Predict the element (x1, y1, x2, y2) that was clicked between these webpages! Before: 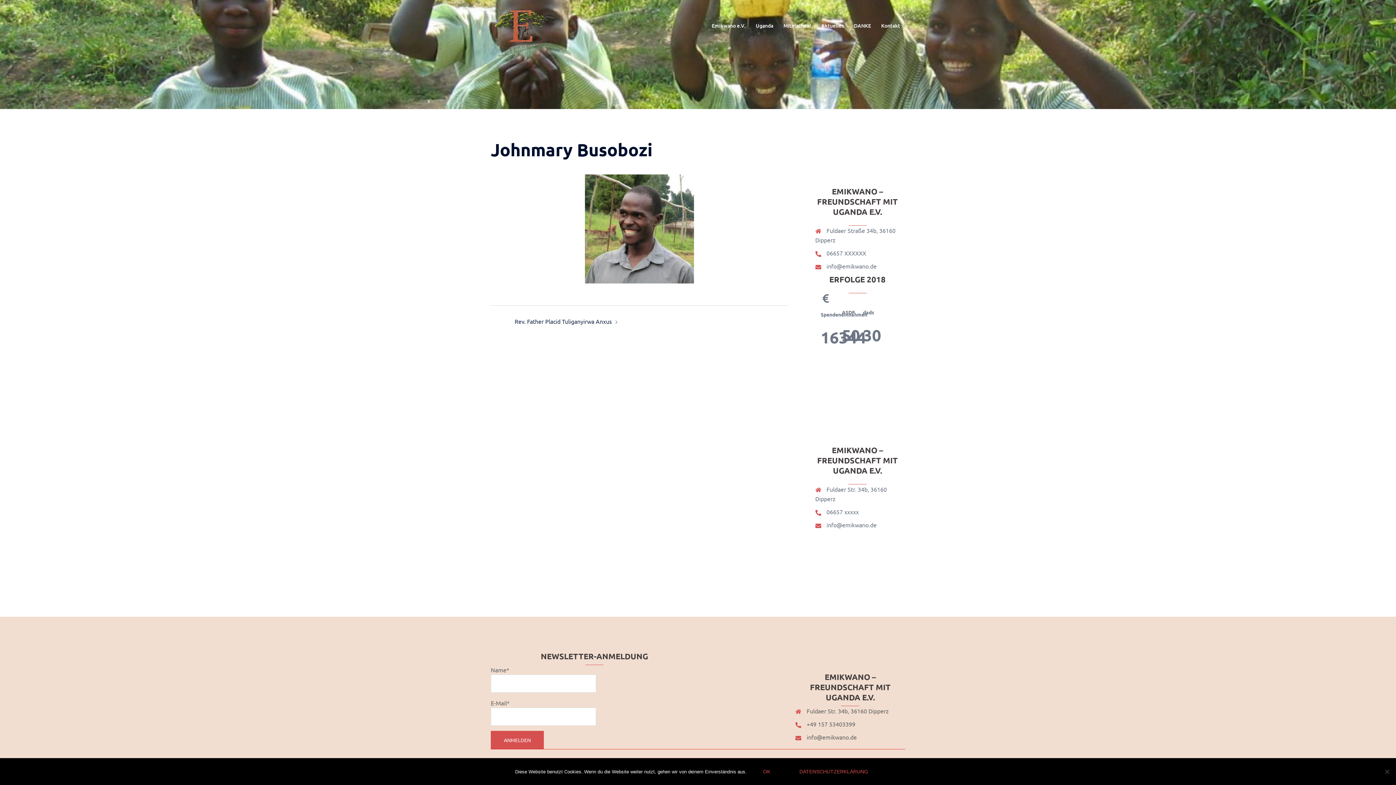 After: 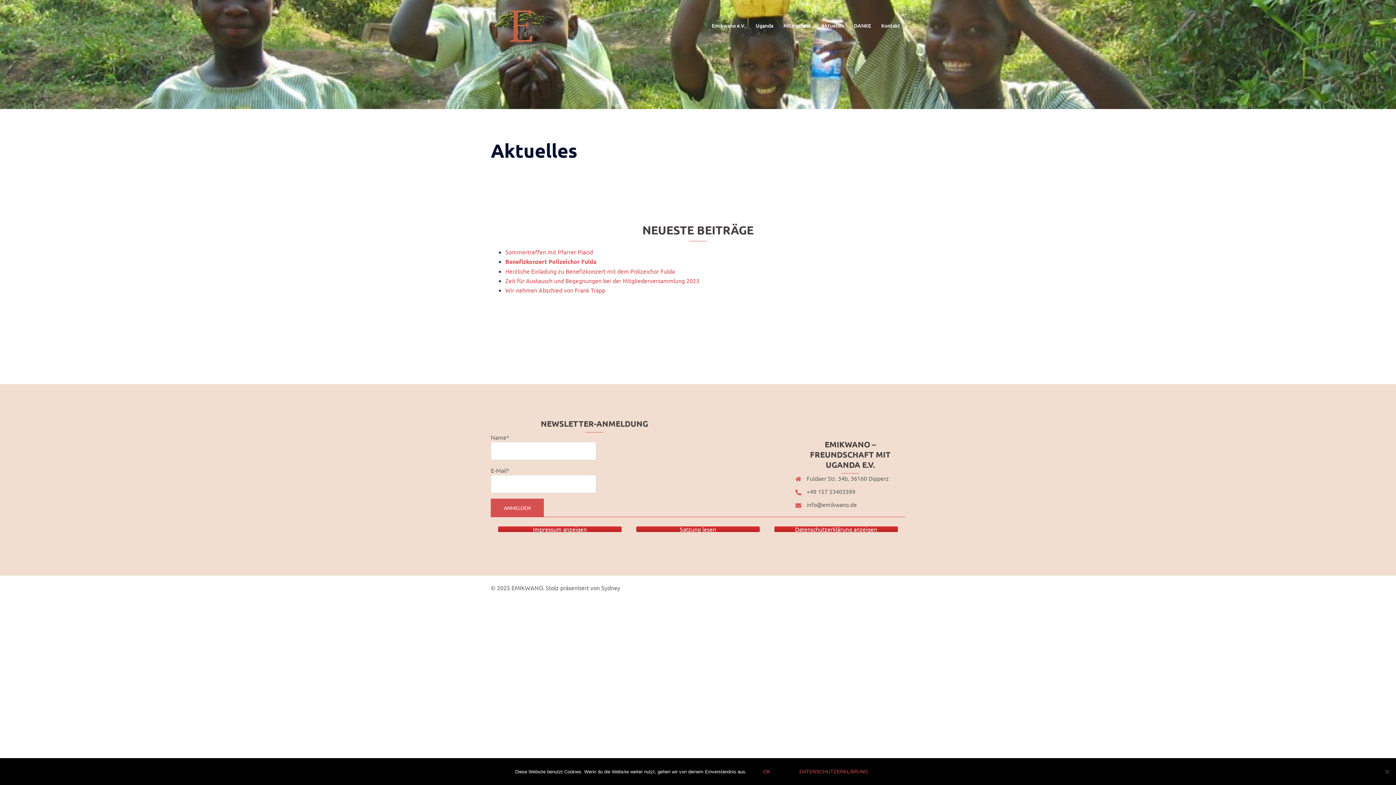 Action: label: Aktuelles bbox: (821, 21, 844, 29)